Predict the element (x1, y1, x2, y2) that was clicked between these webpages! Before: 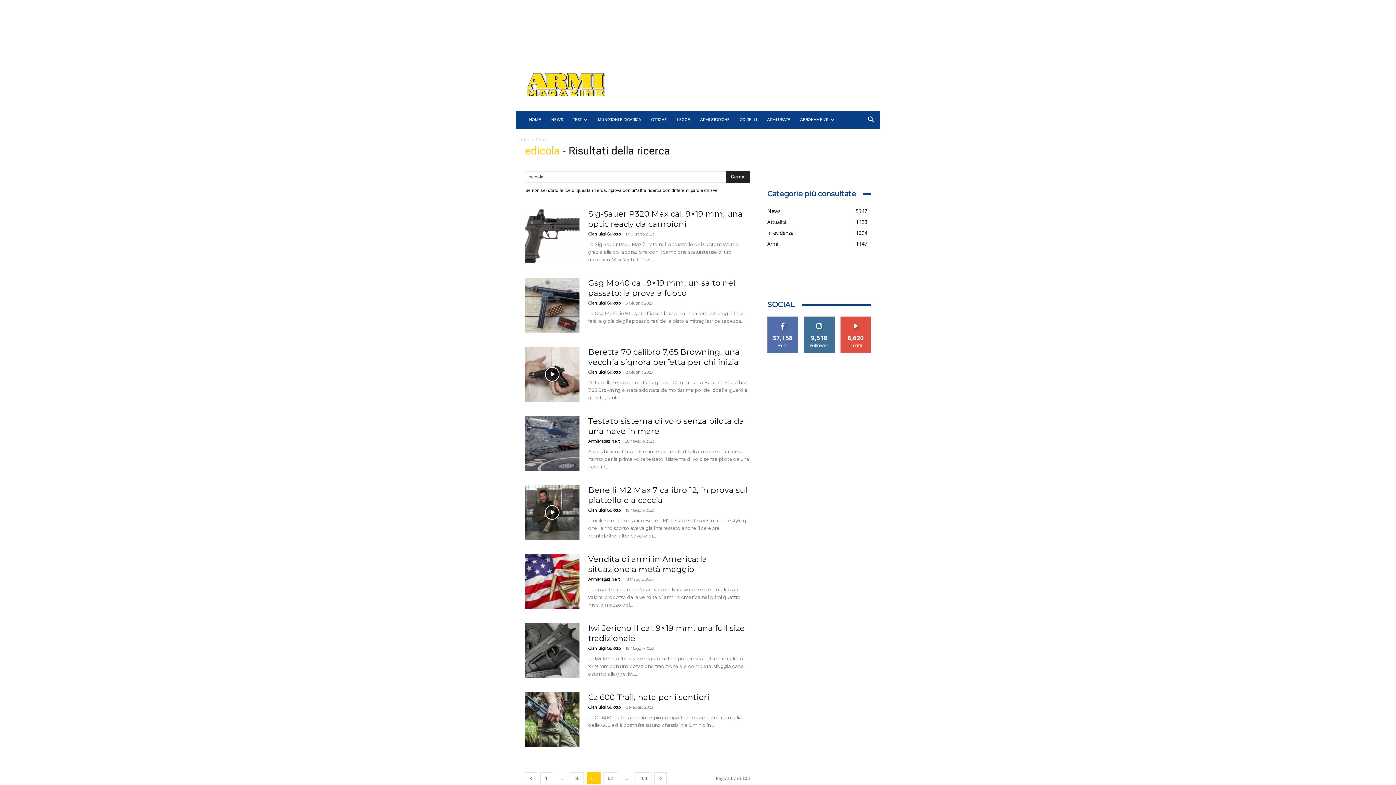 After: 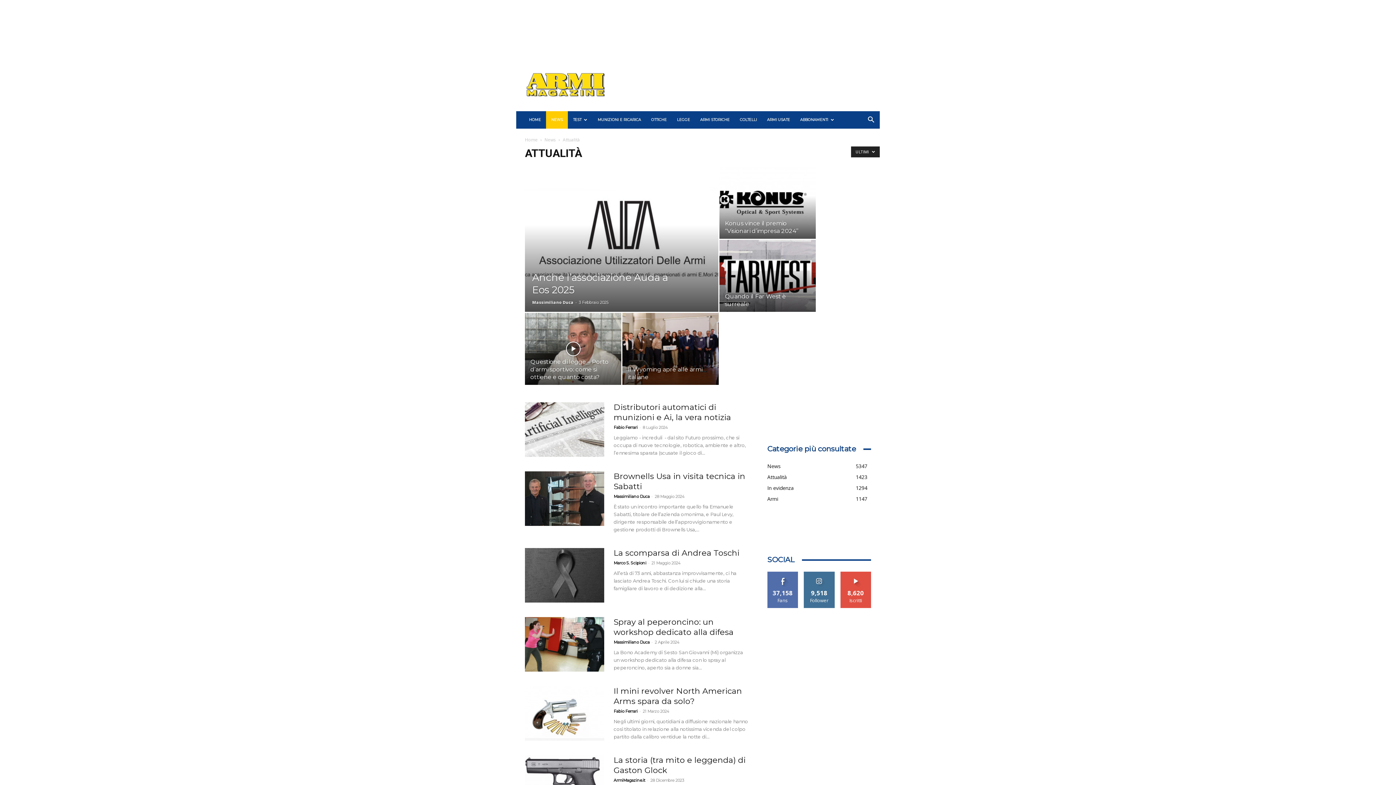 Action: bbox: (767, 218, 787, 225) label: Attualità
1423